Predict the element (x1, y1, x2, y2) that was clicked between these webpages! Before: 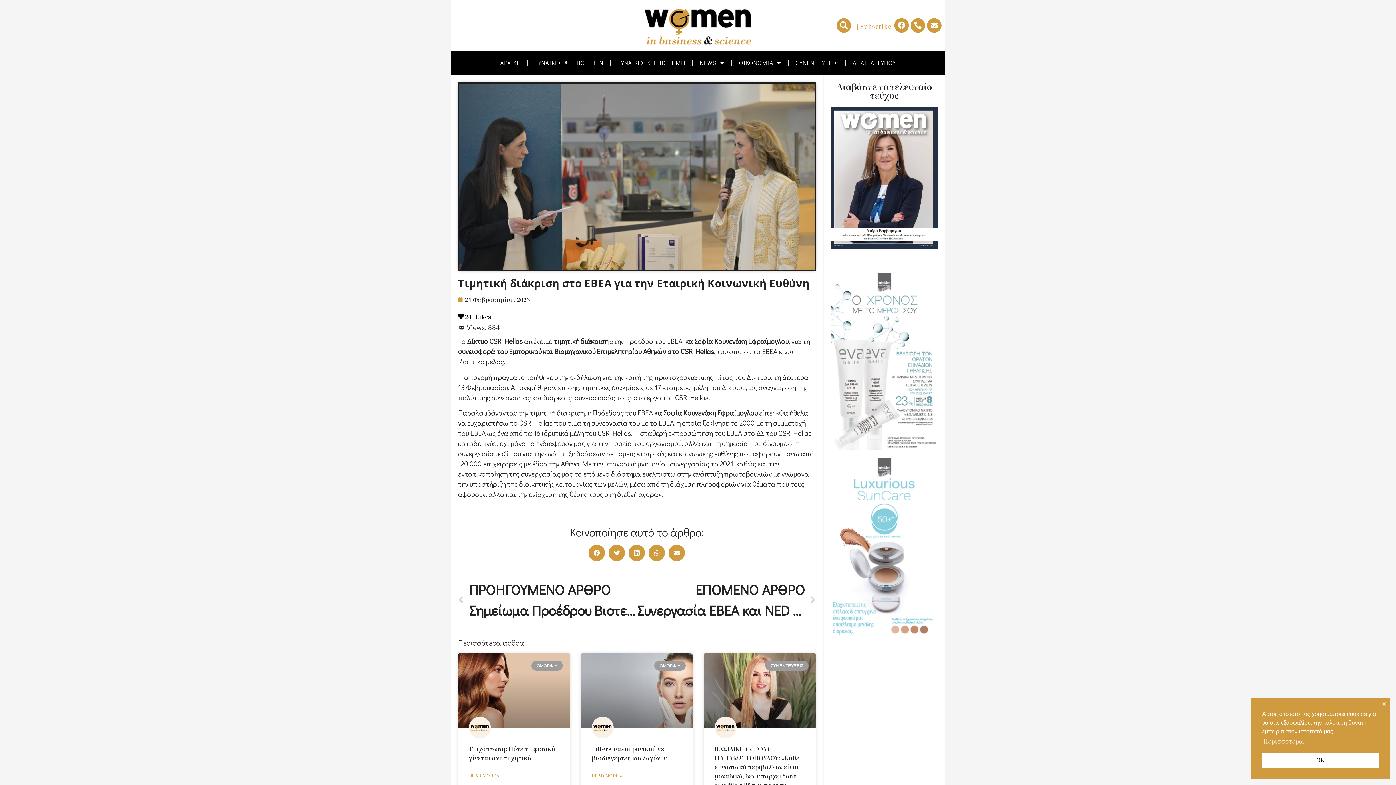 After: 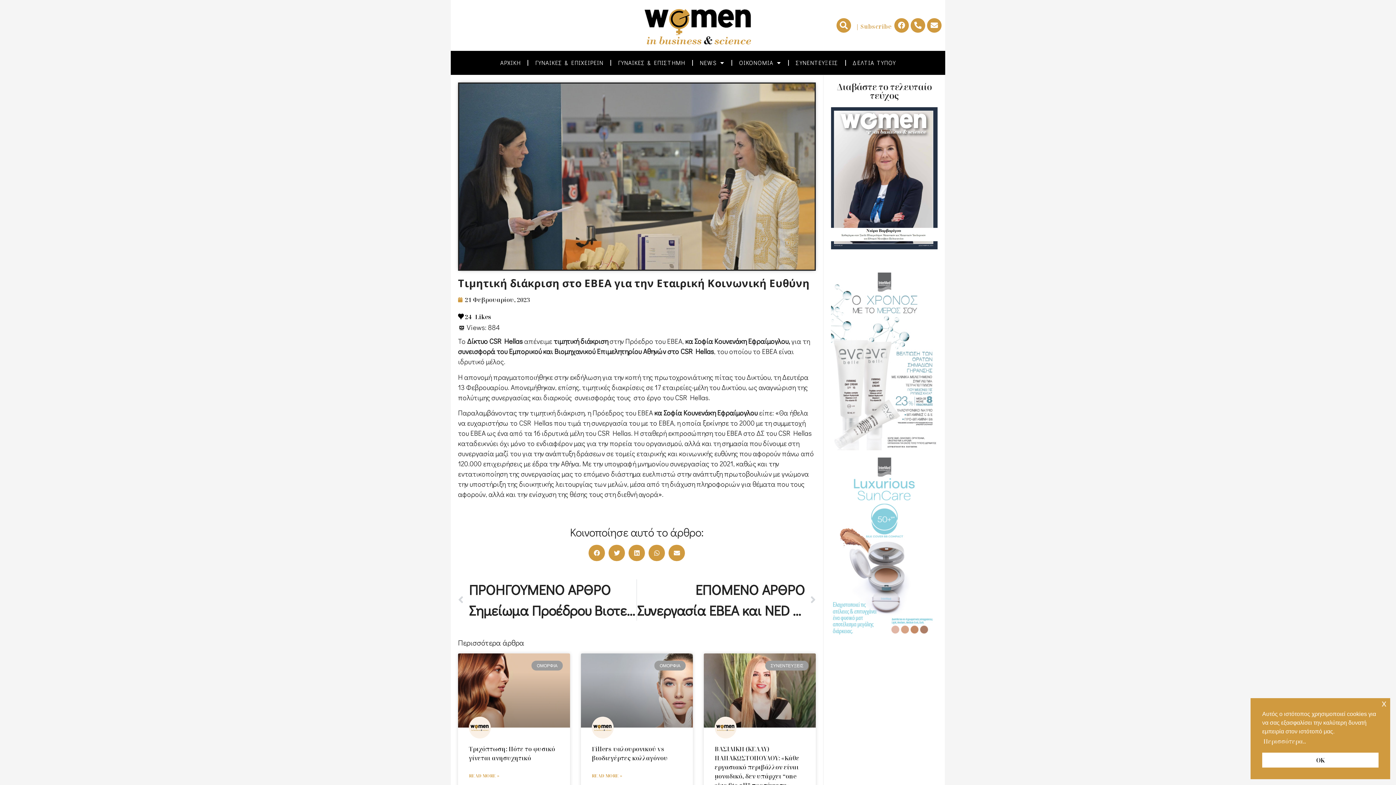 Action: label: | Subscribe bbox: (855, 22, 891, 30)